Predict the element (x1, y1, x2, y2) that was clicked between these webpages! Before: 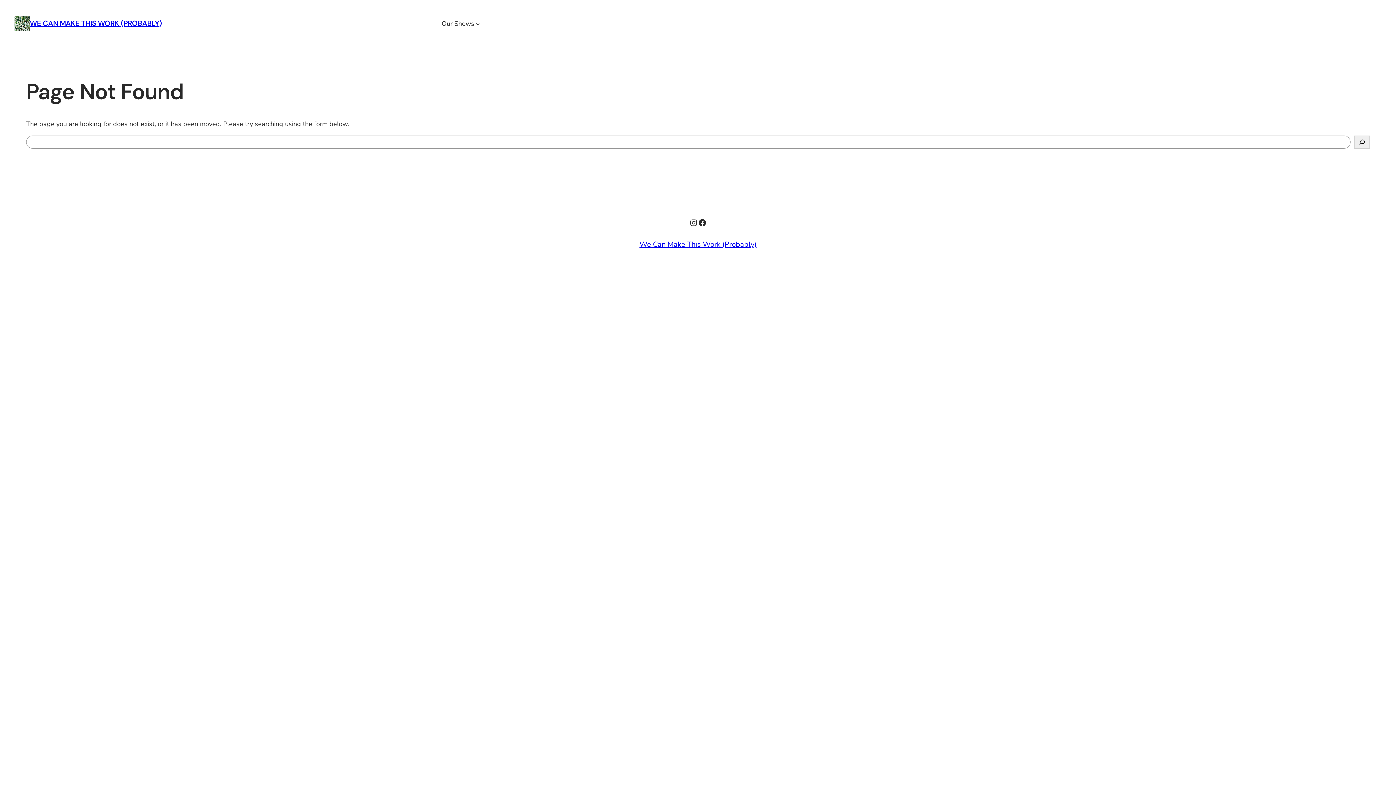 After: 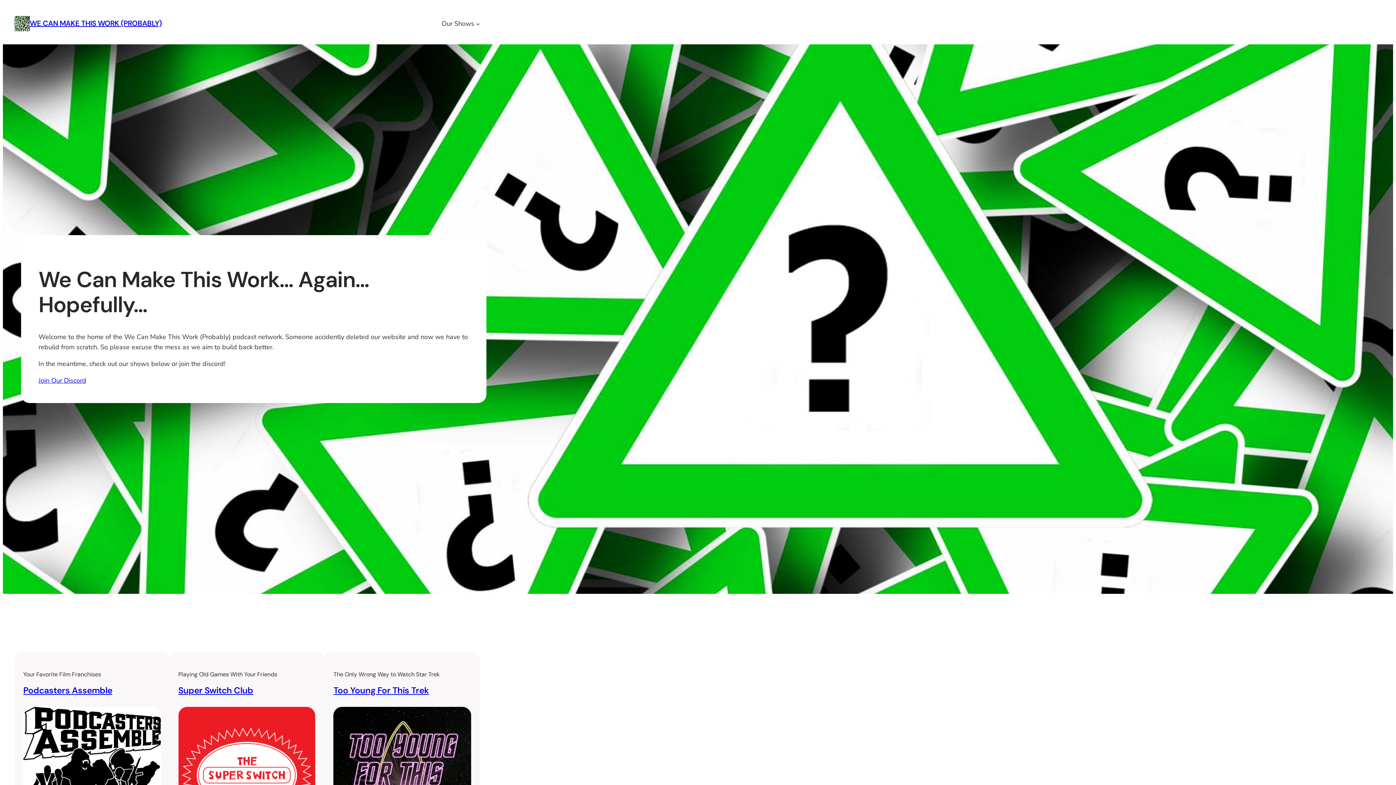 Action: bbox: (14, 15, 29, 31)